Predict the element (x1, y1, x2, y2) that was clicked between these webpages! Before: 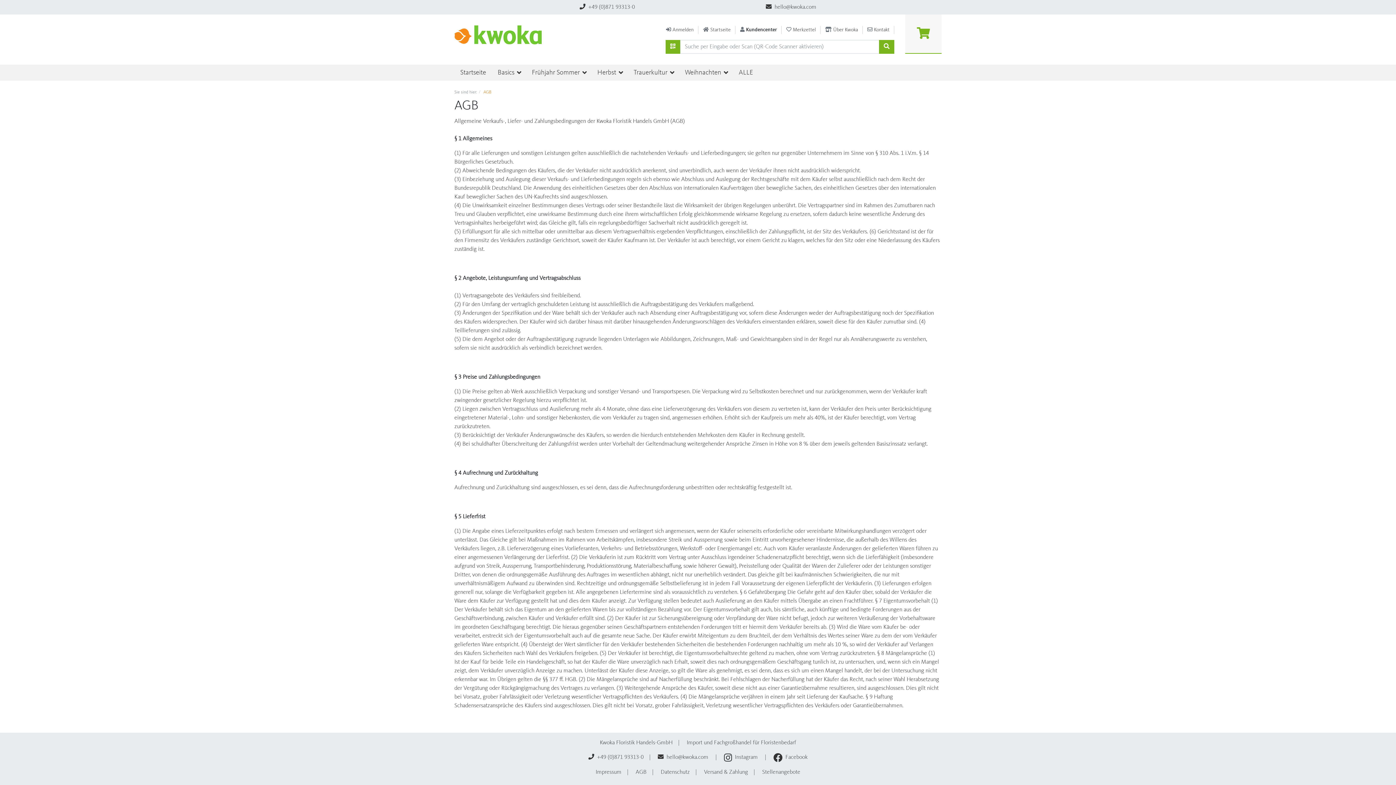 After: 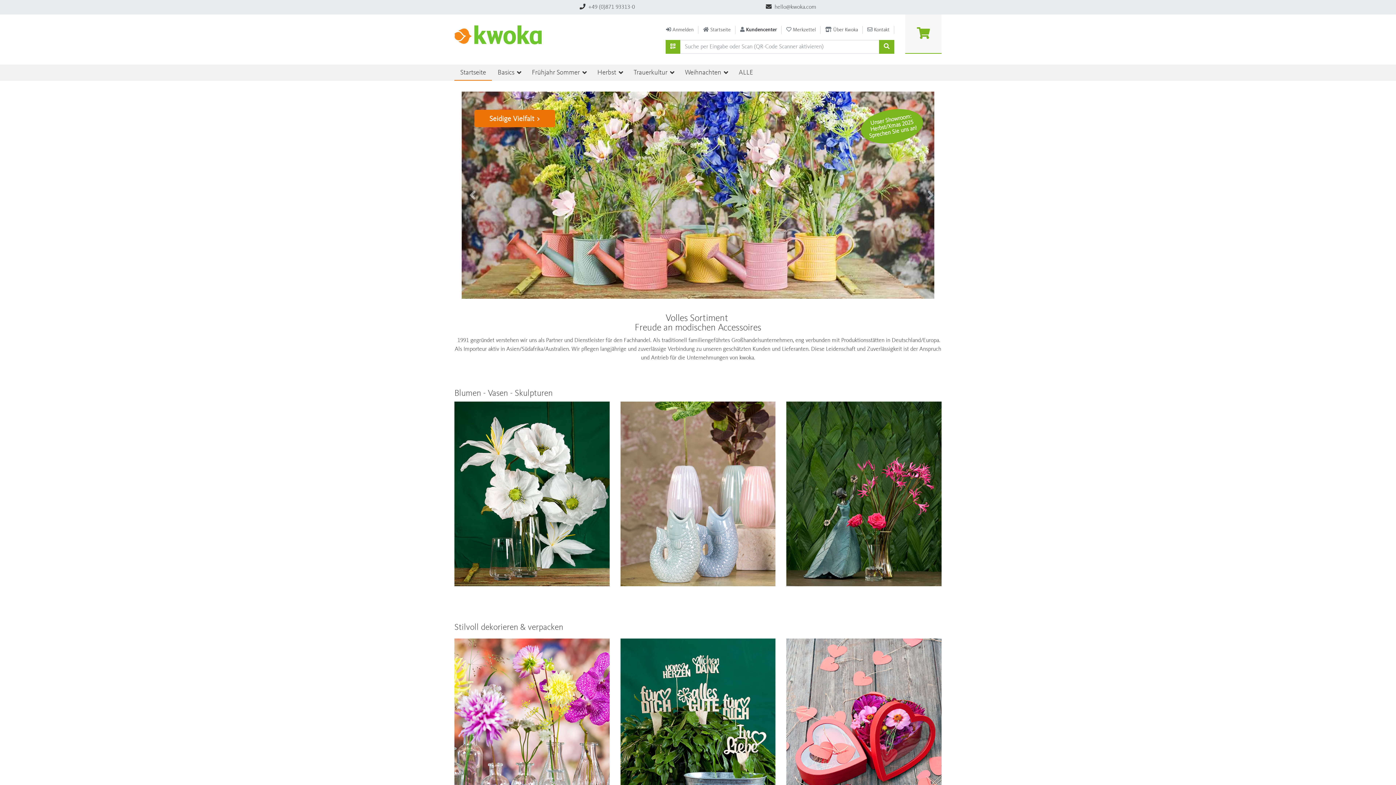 Action: bbox: (454, 64, 492, 80) label: Startseite